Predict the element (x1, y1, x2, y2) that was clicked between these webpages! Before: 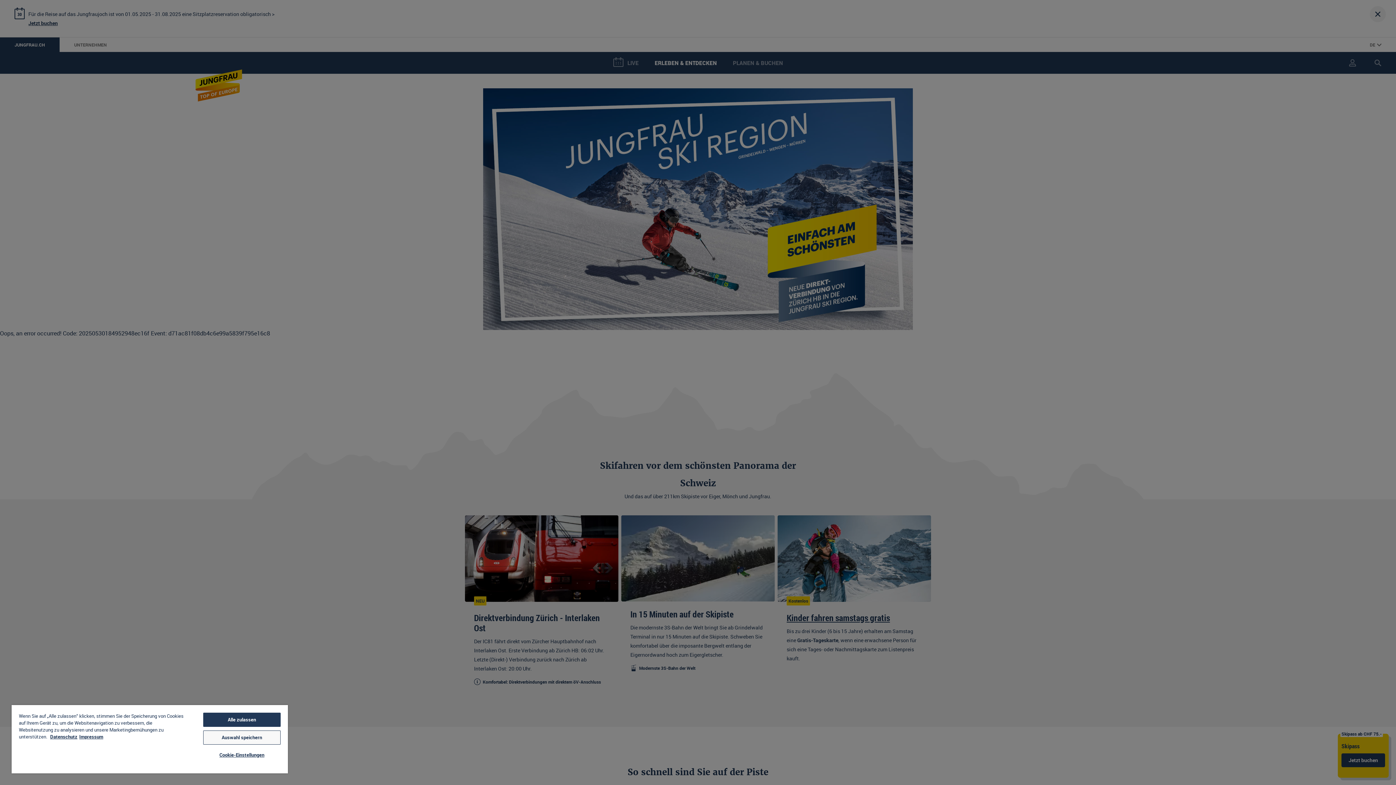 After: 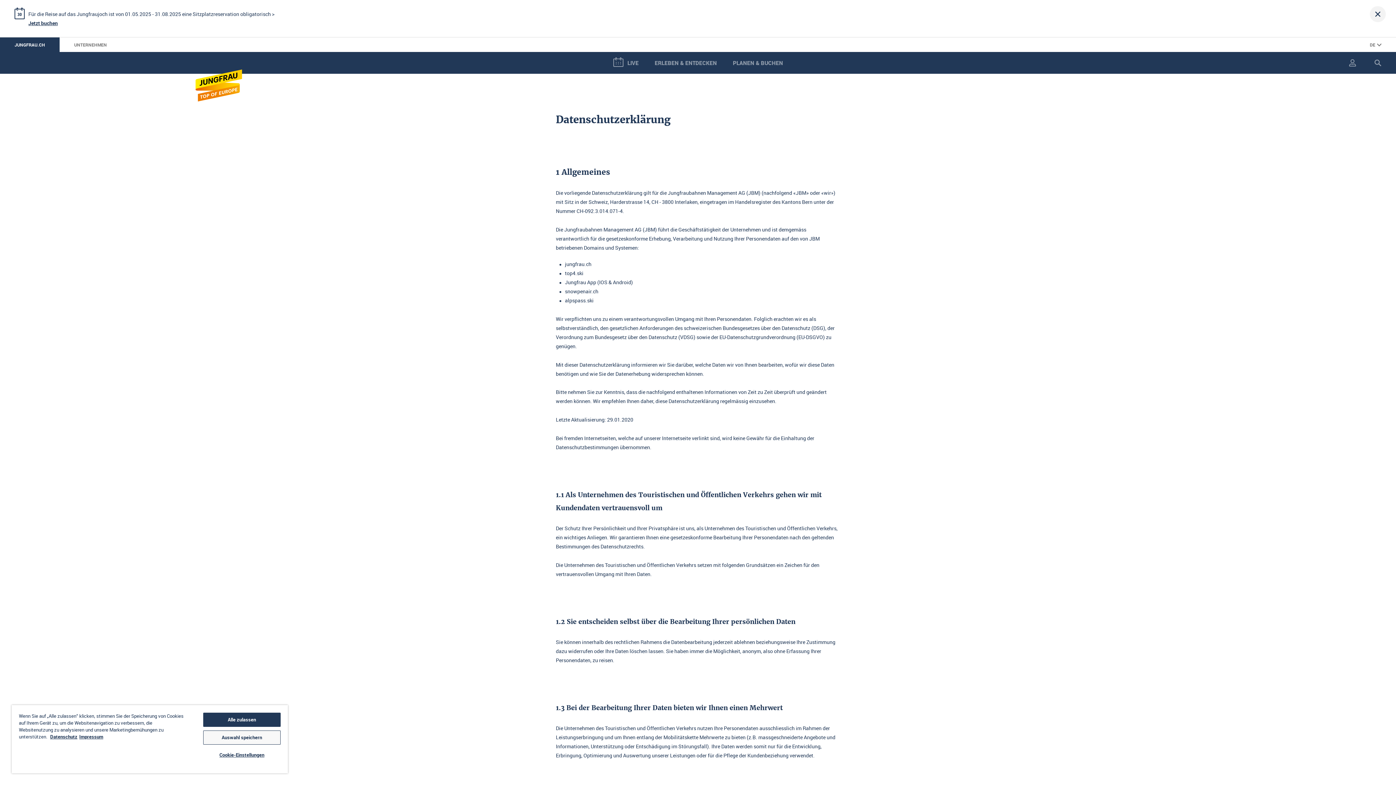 Action: bbox: (50, 733, 77, 740) label: Weitere Informationen zum Datenschutz, wird in neuer registerkarte geöffnet